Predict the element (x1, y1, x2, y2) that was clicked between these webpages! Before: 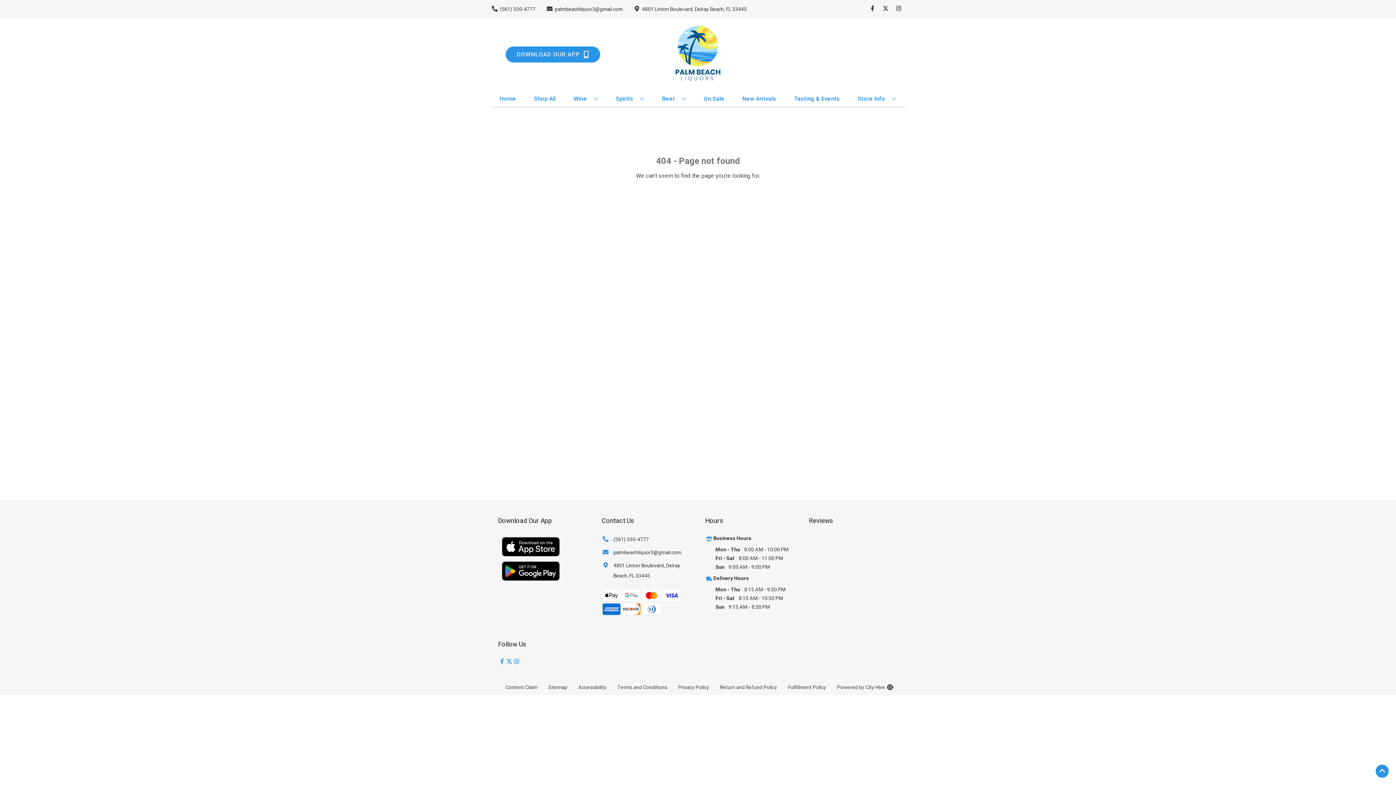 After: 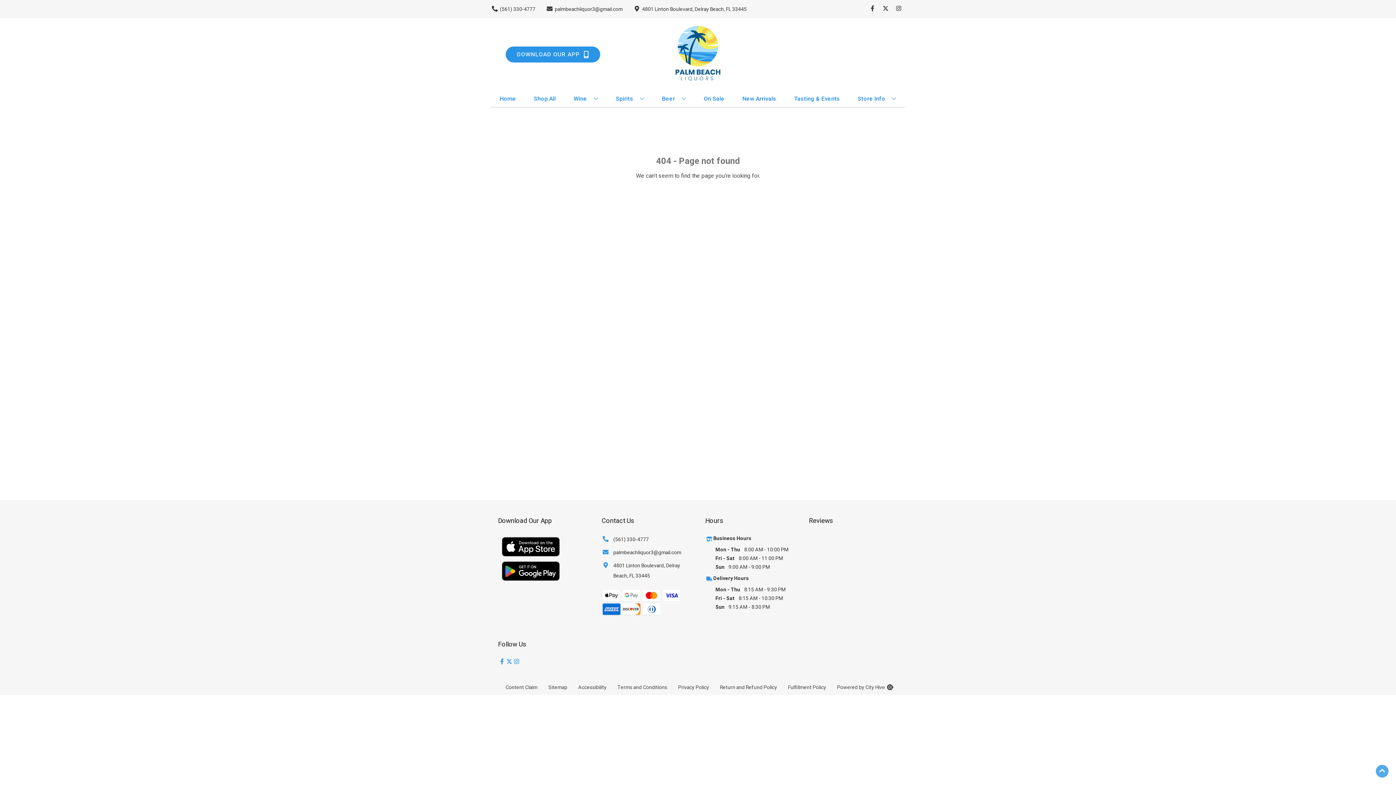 Action: label: Go to top bbox: (1376, 765, 1389, 778)